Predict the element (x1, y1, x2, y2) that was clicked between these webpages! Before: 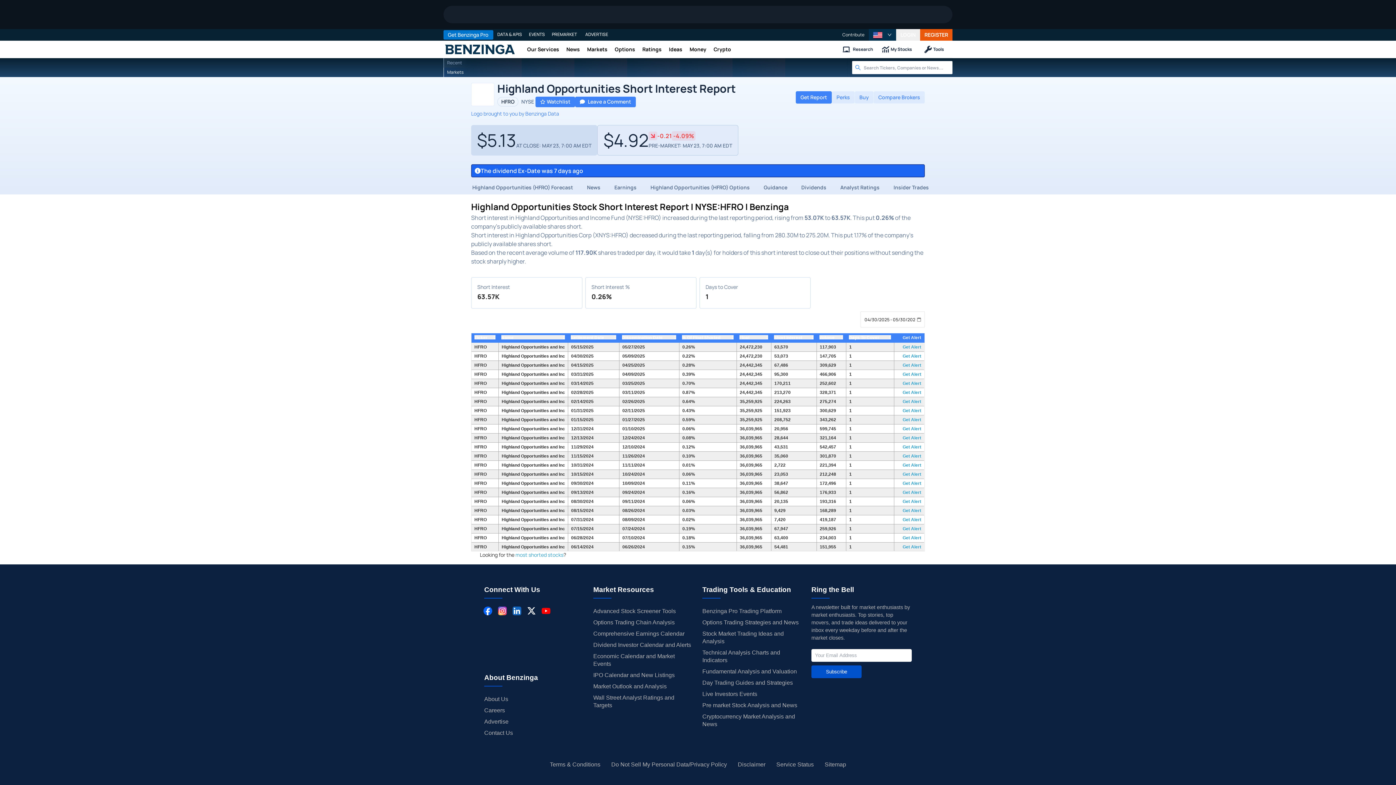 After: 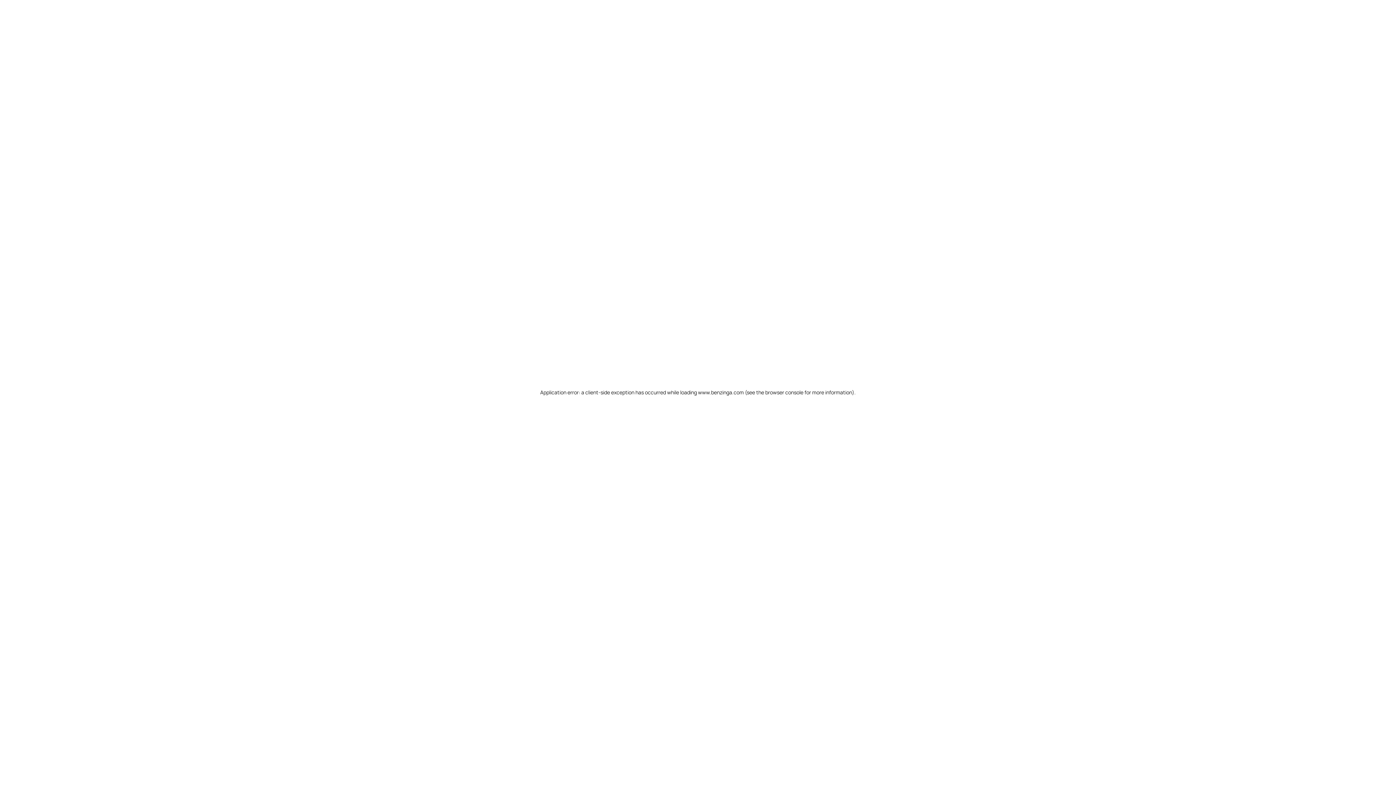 Action: label: Our Services bbox: (523, 40, 562, 58)